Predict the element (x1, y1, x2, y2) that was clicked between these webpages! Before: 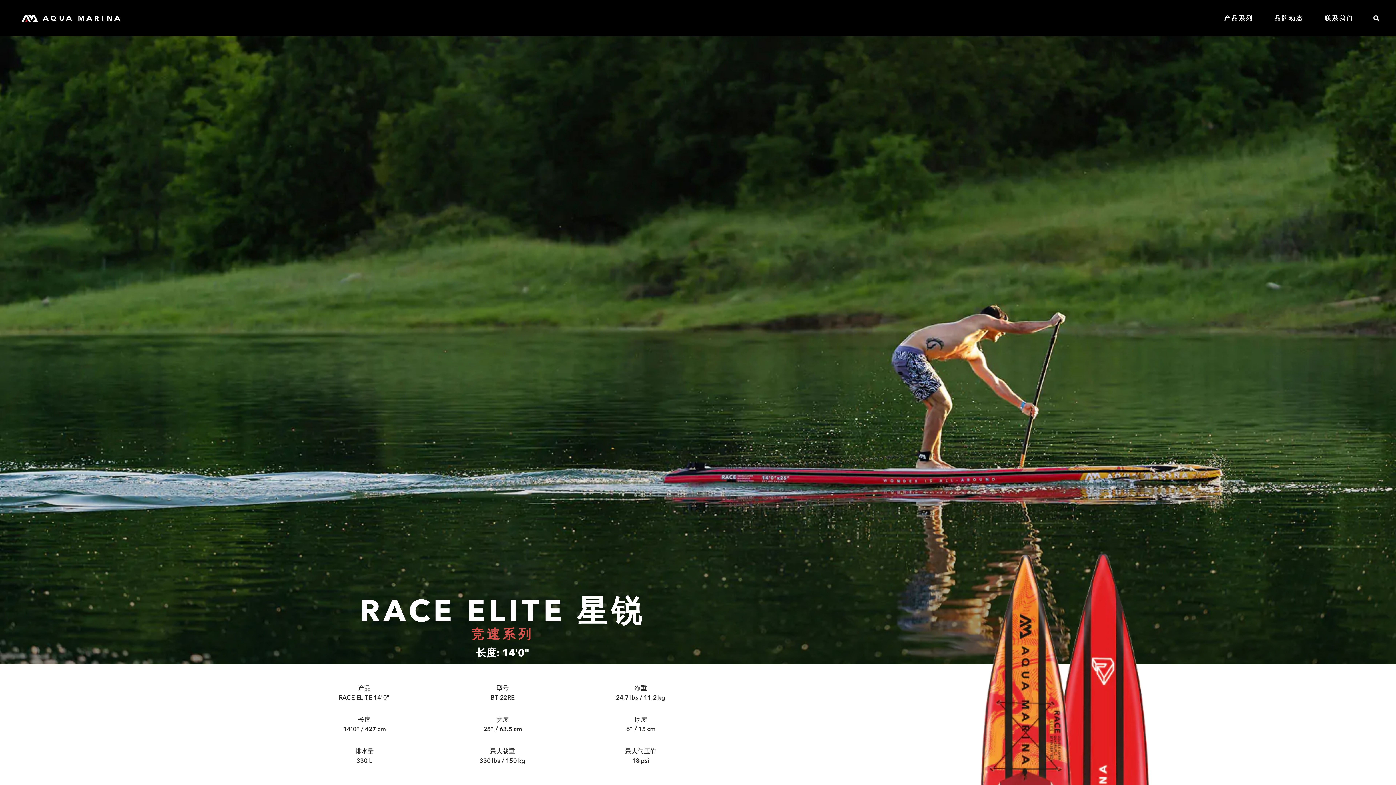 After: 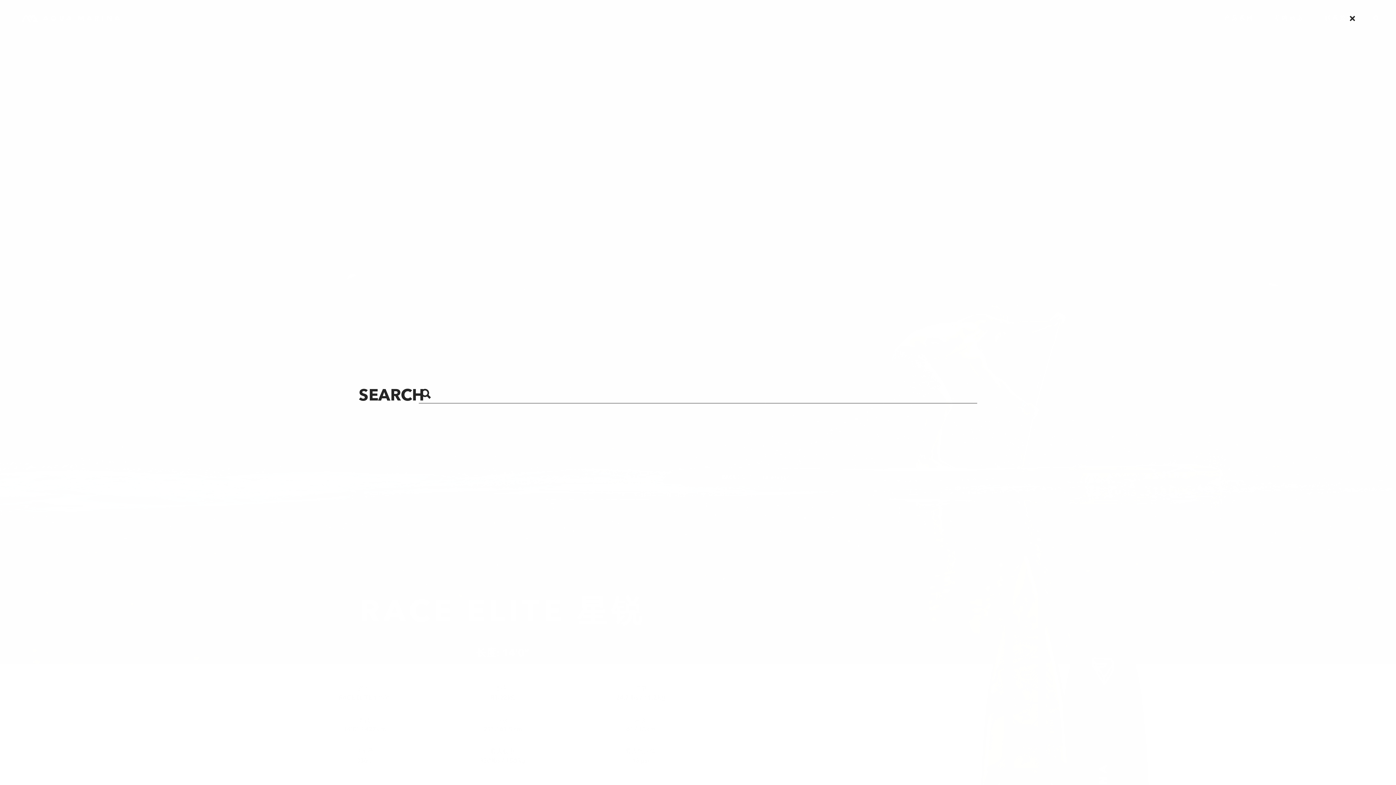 Action: bbox: (1373, 13, 1380, 22)